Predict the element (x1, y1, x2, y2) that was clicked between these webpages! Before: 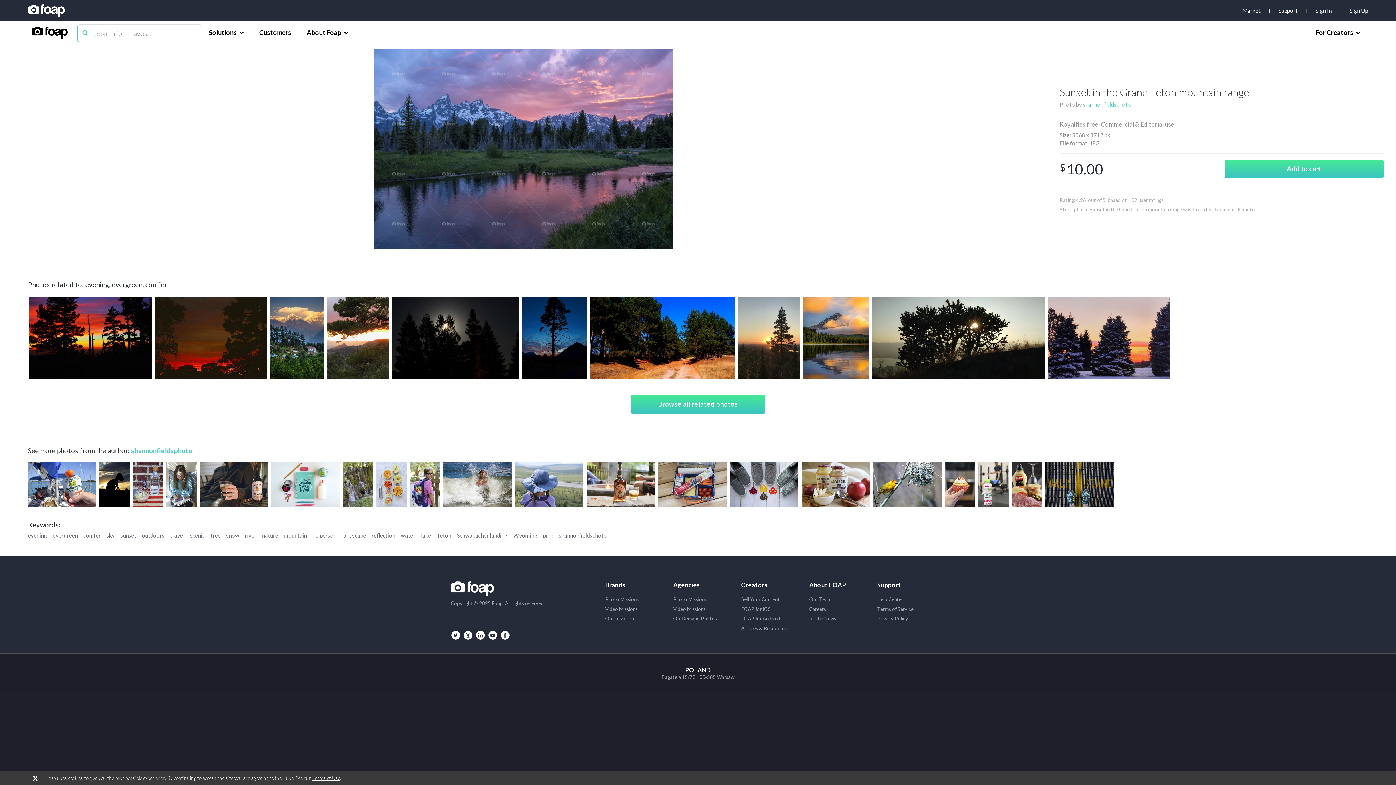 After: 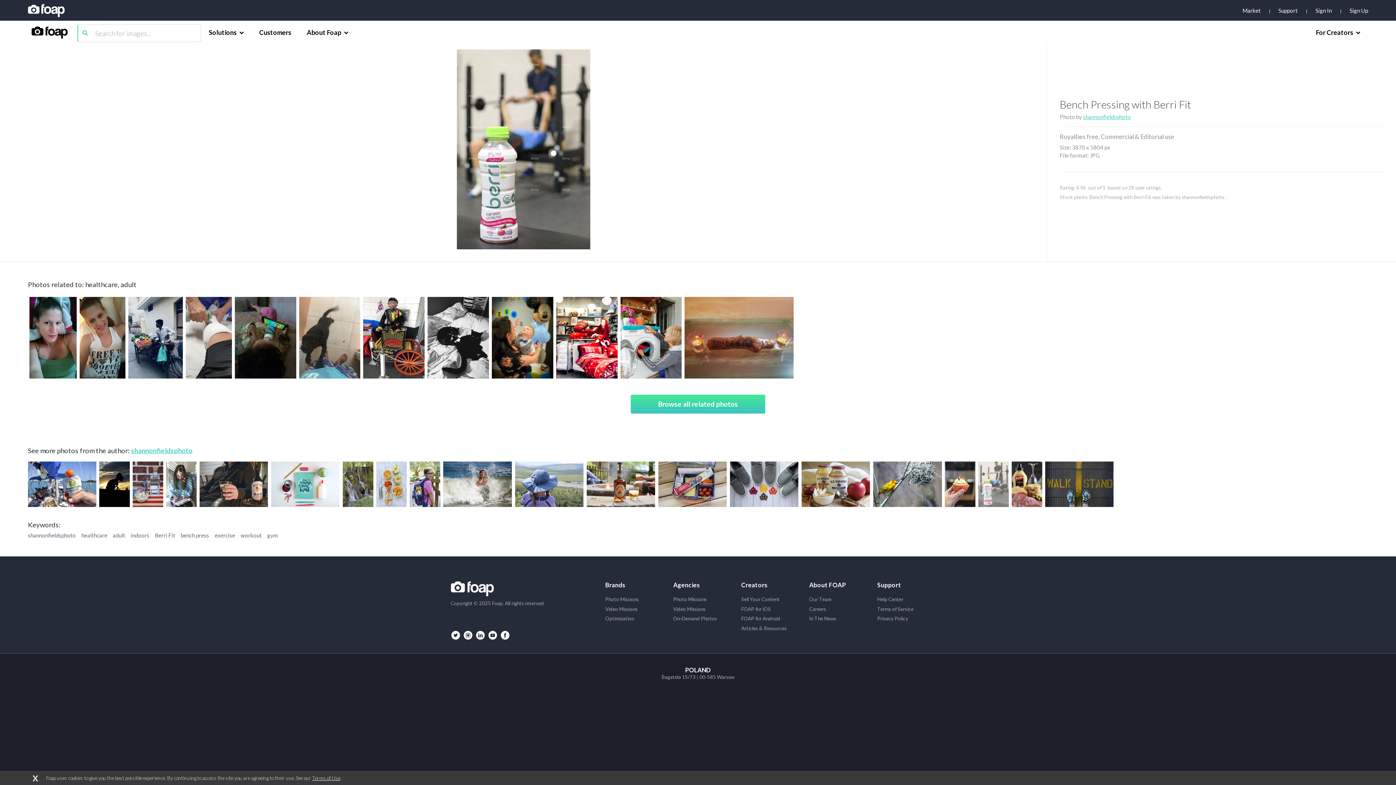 Action: bbox: (975, 461, 1009, 508)